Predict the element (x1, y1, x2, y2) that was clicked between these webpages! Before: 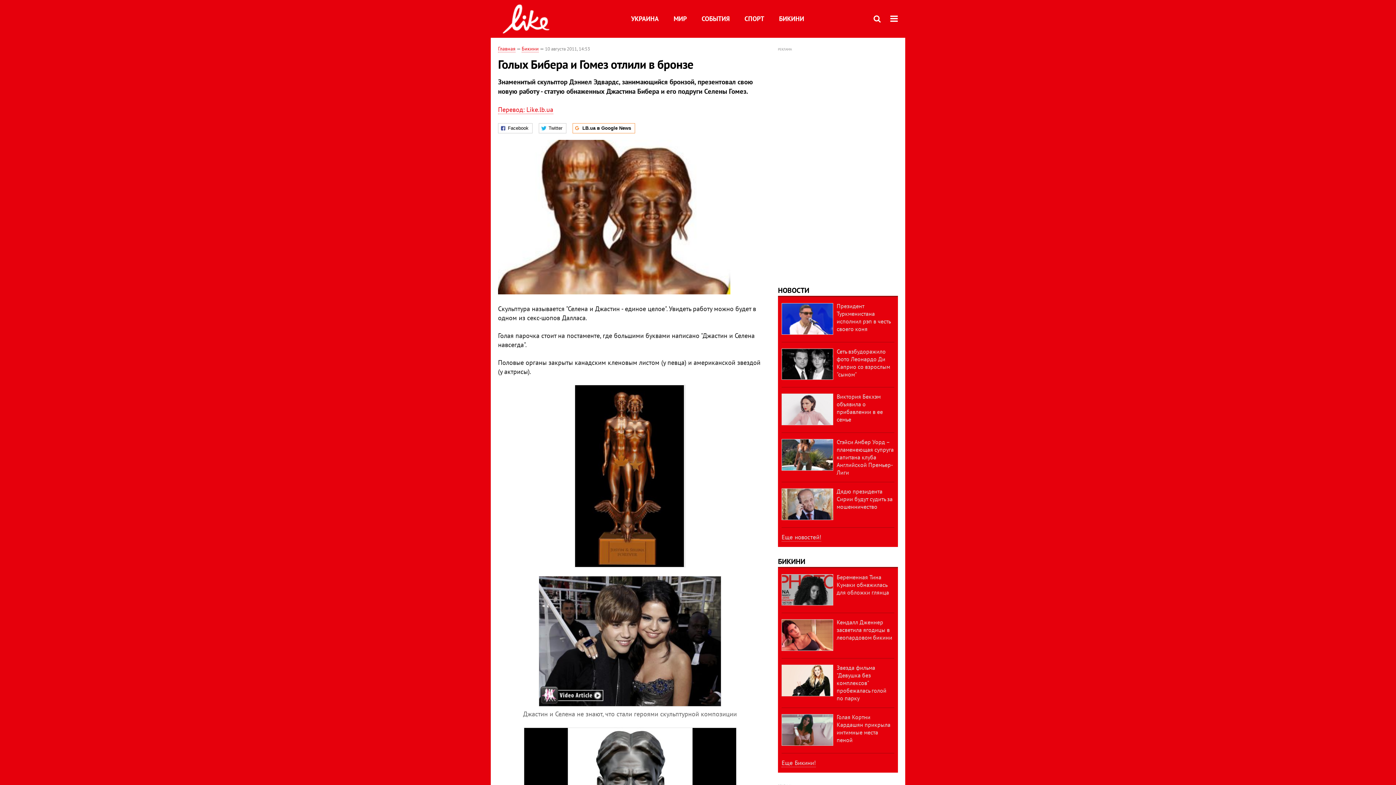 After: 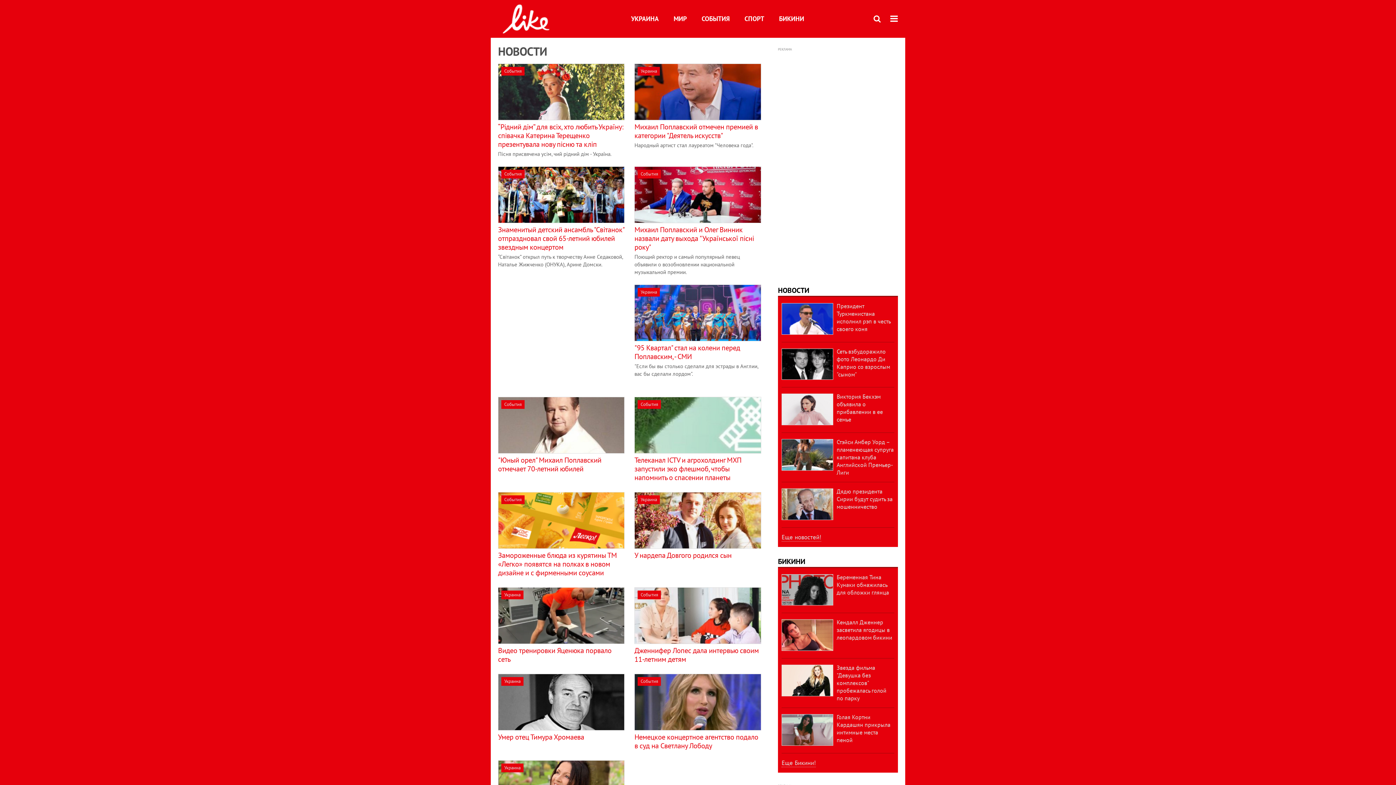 Action: bbox: (781, 759, 816, 767) label: Еще Бикини!